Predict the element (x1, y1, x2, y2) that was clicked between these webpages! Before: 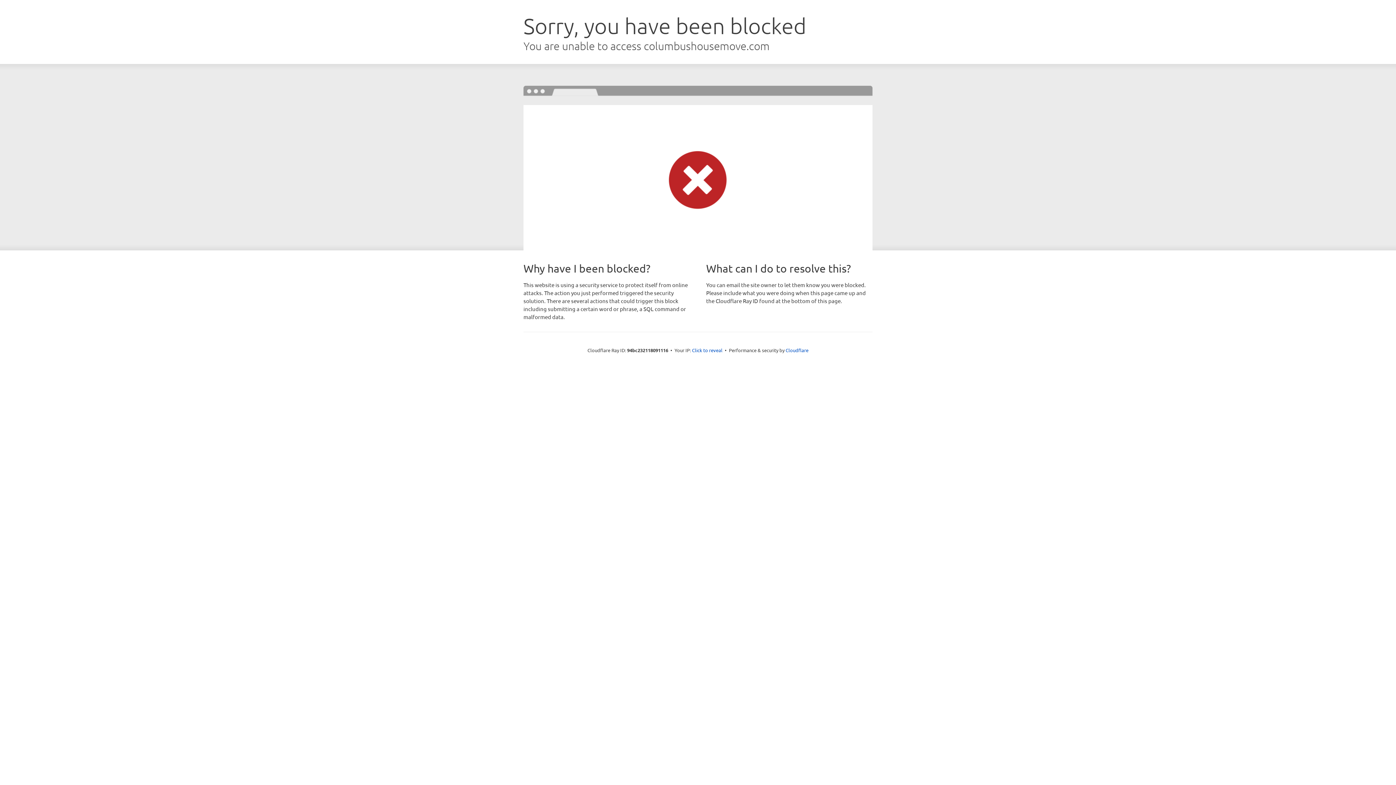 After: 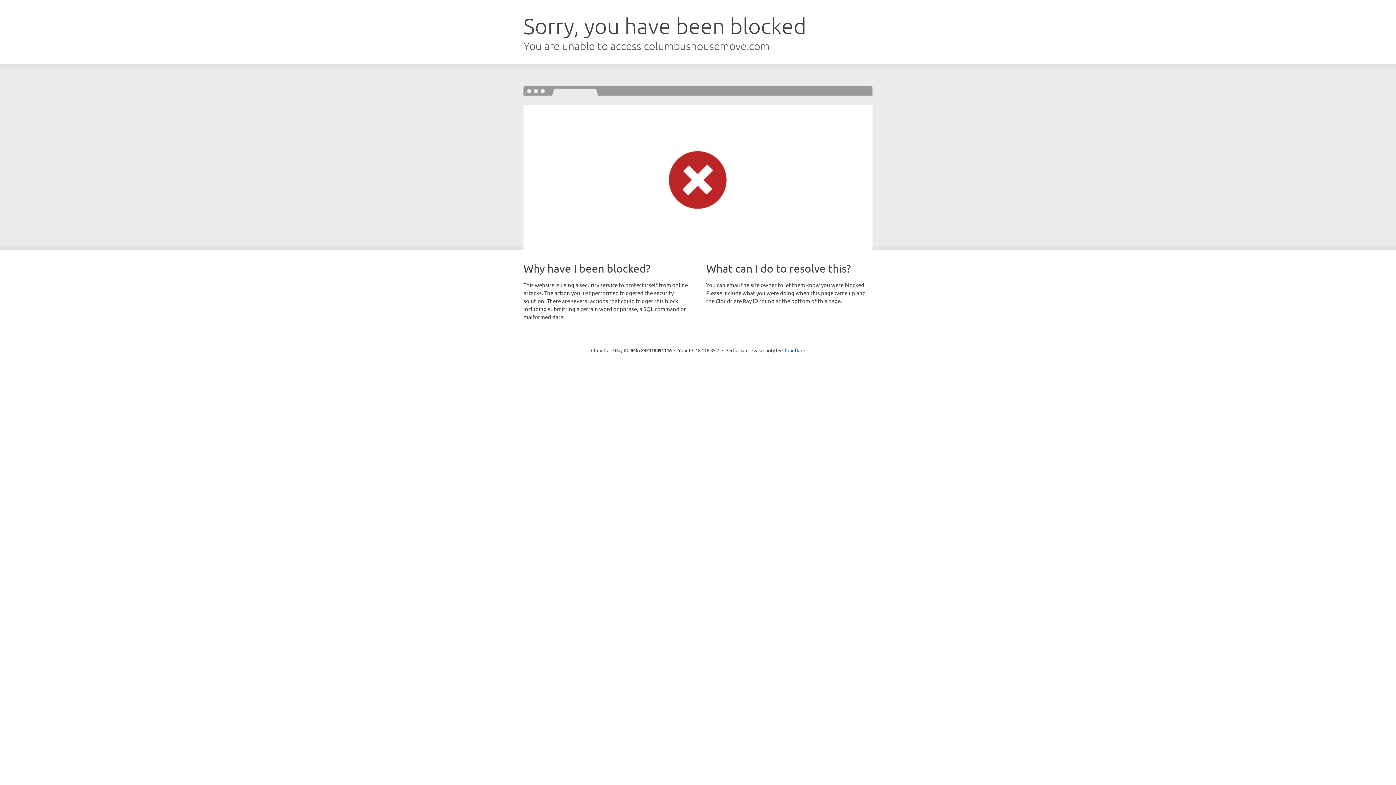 Action: label: Click to reveal bbox: (692, 346, 722, 353)